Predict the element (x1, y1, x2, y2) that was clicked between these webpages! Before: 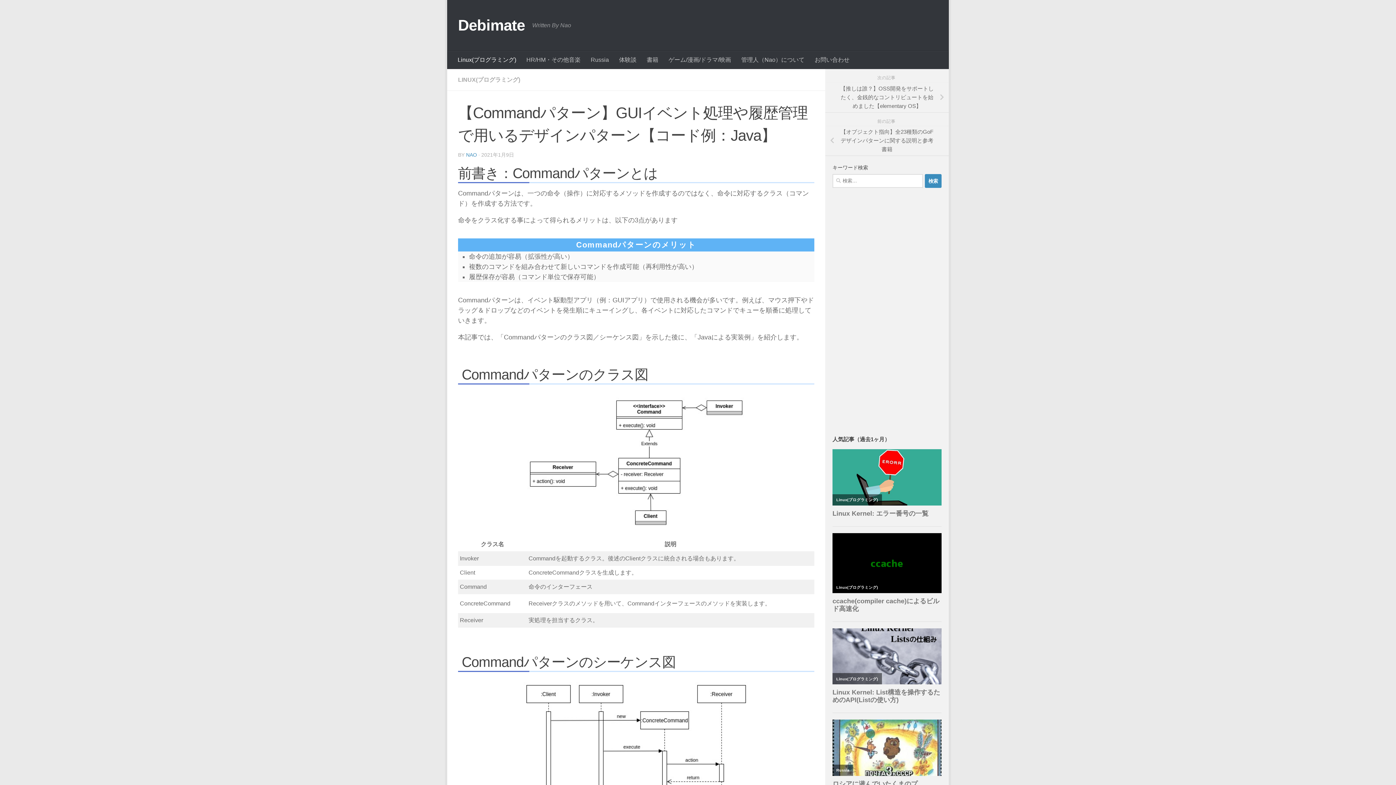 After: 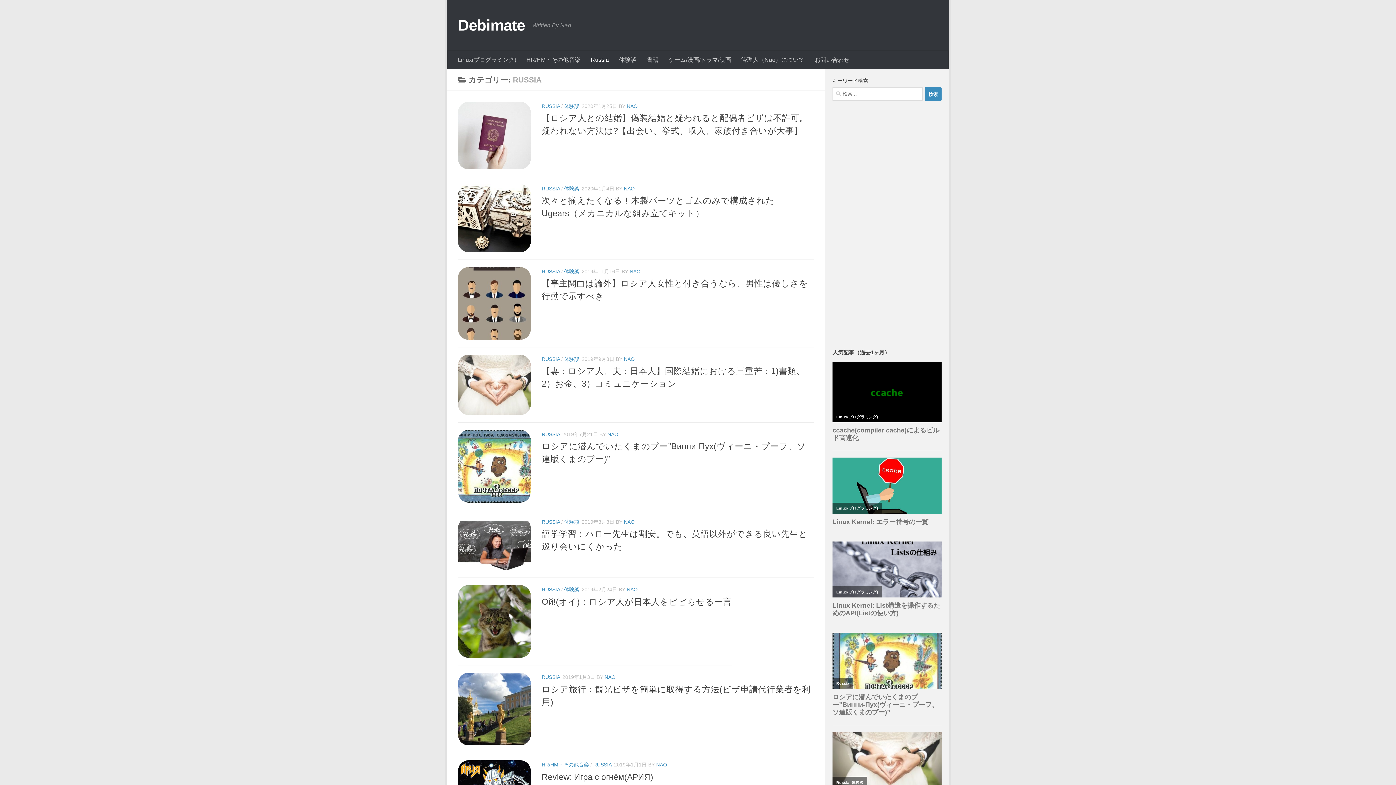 Action: label: Russia bbox: (585, 50, 614, 69)